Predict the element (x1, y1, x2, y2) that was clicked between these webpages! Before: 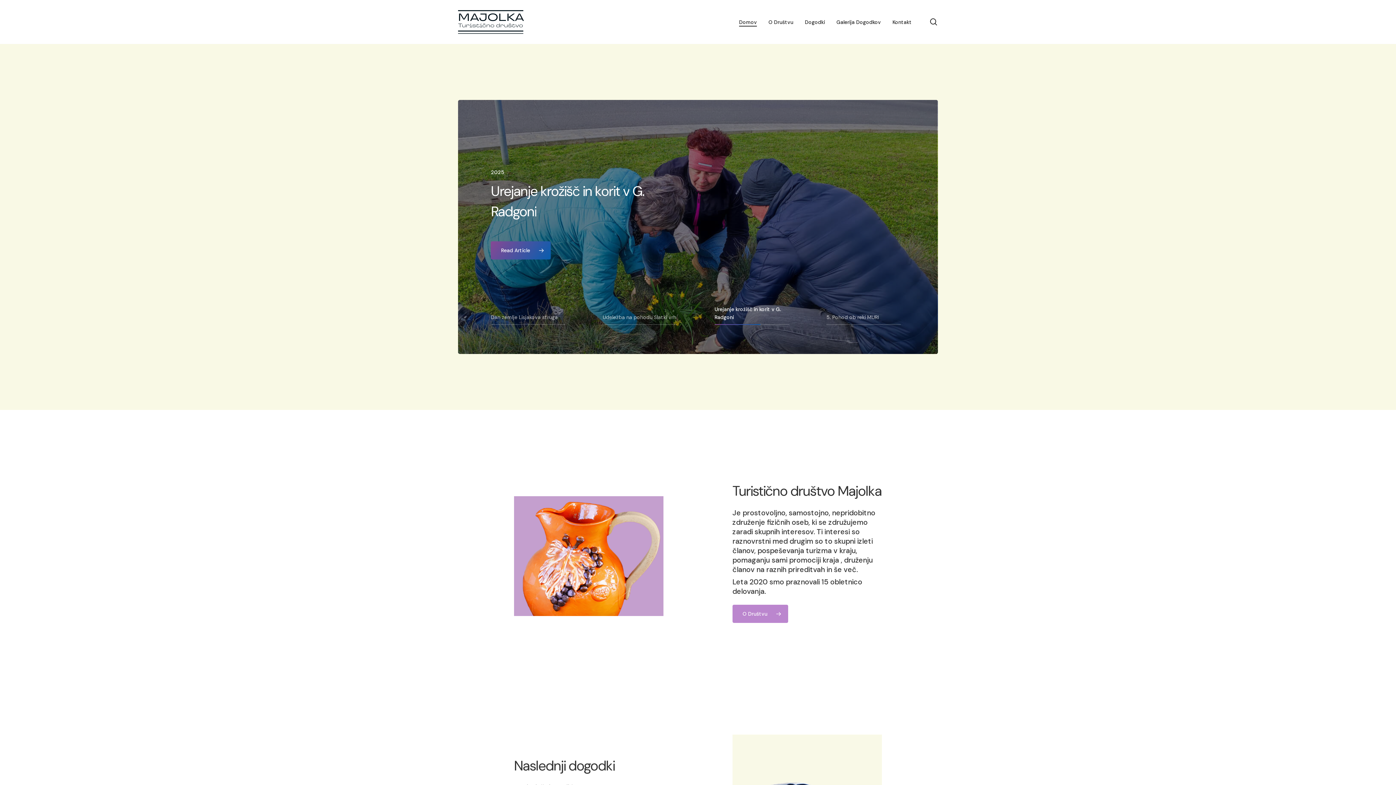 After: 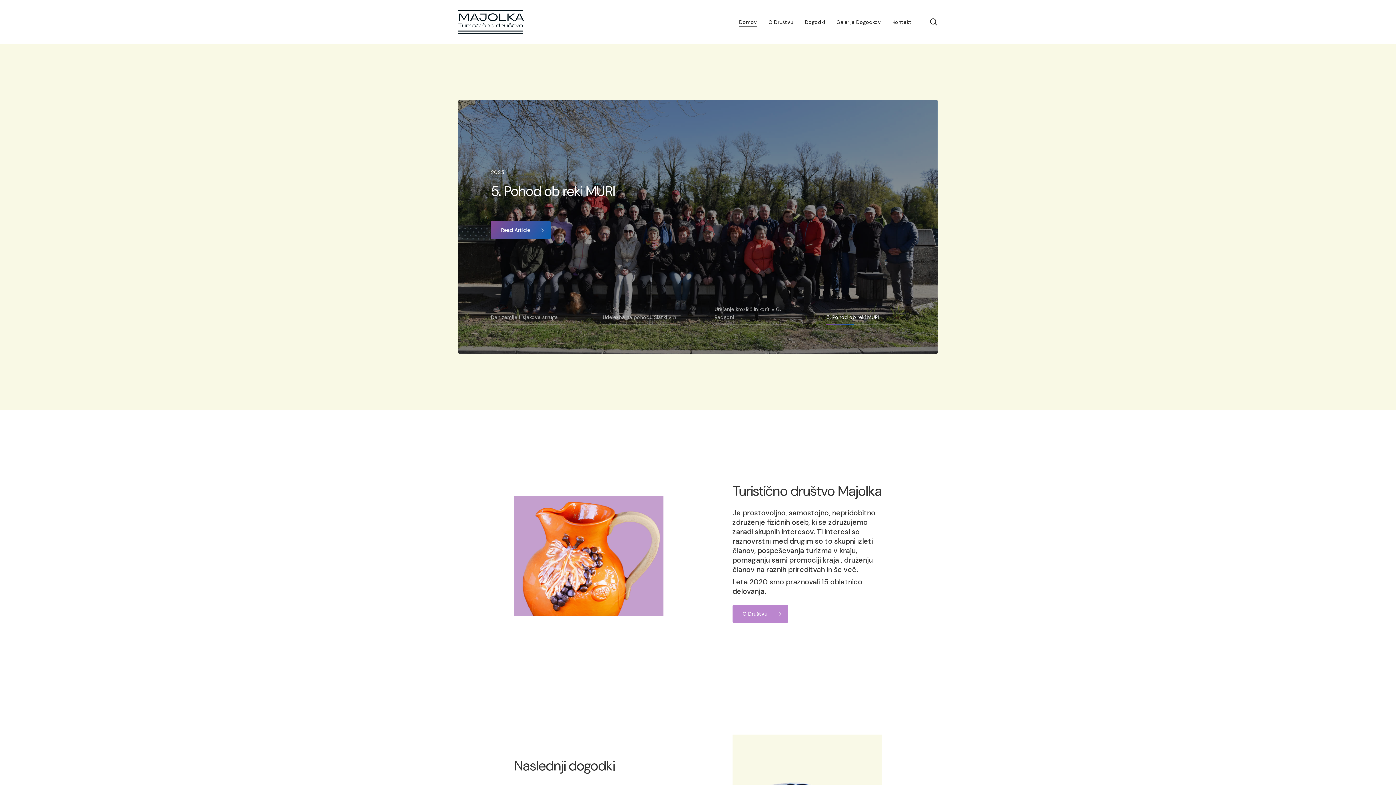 Action: label: Domov bbox: (739, 19, 757, 24)